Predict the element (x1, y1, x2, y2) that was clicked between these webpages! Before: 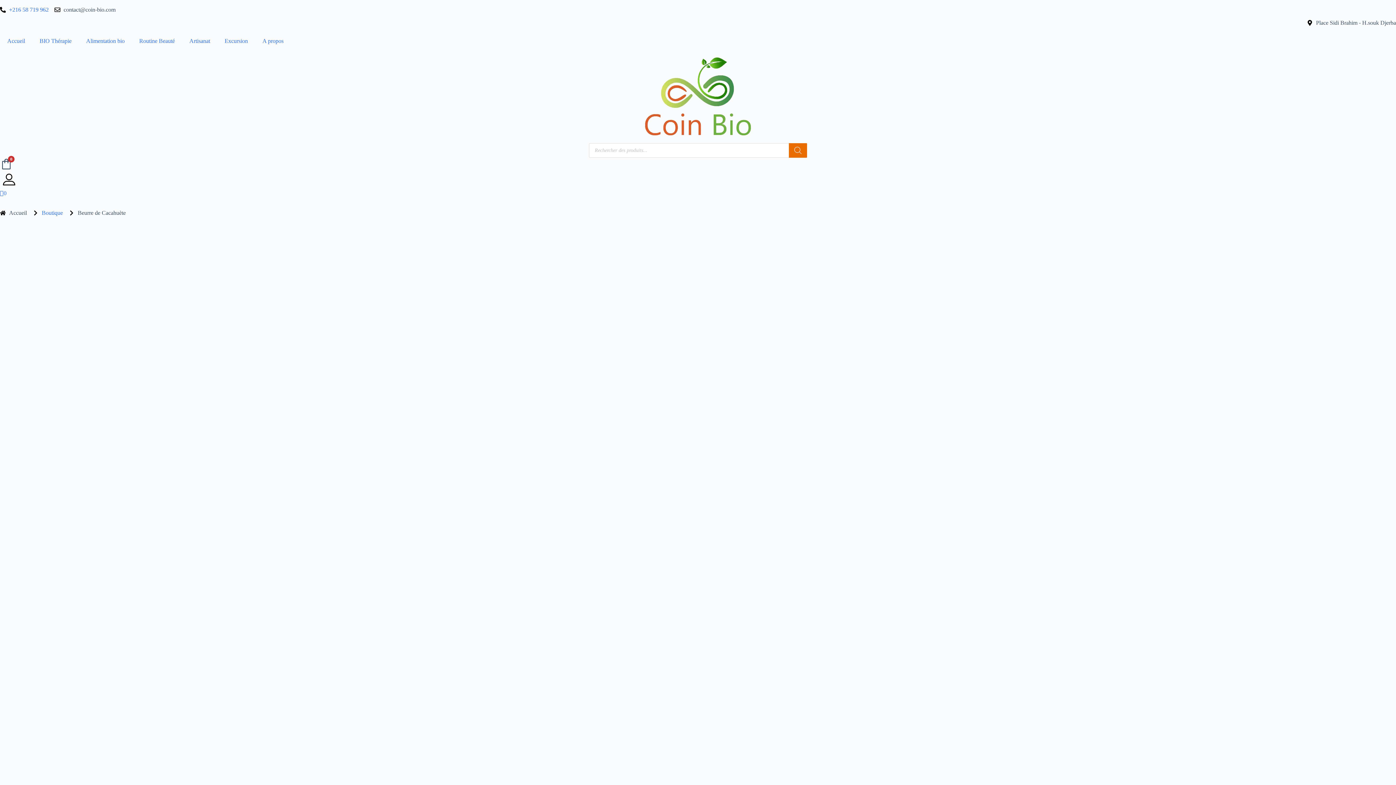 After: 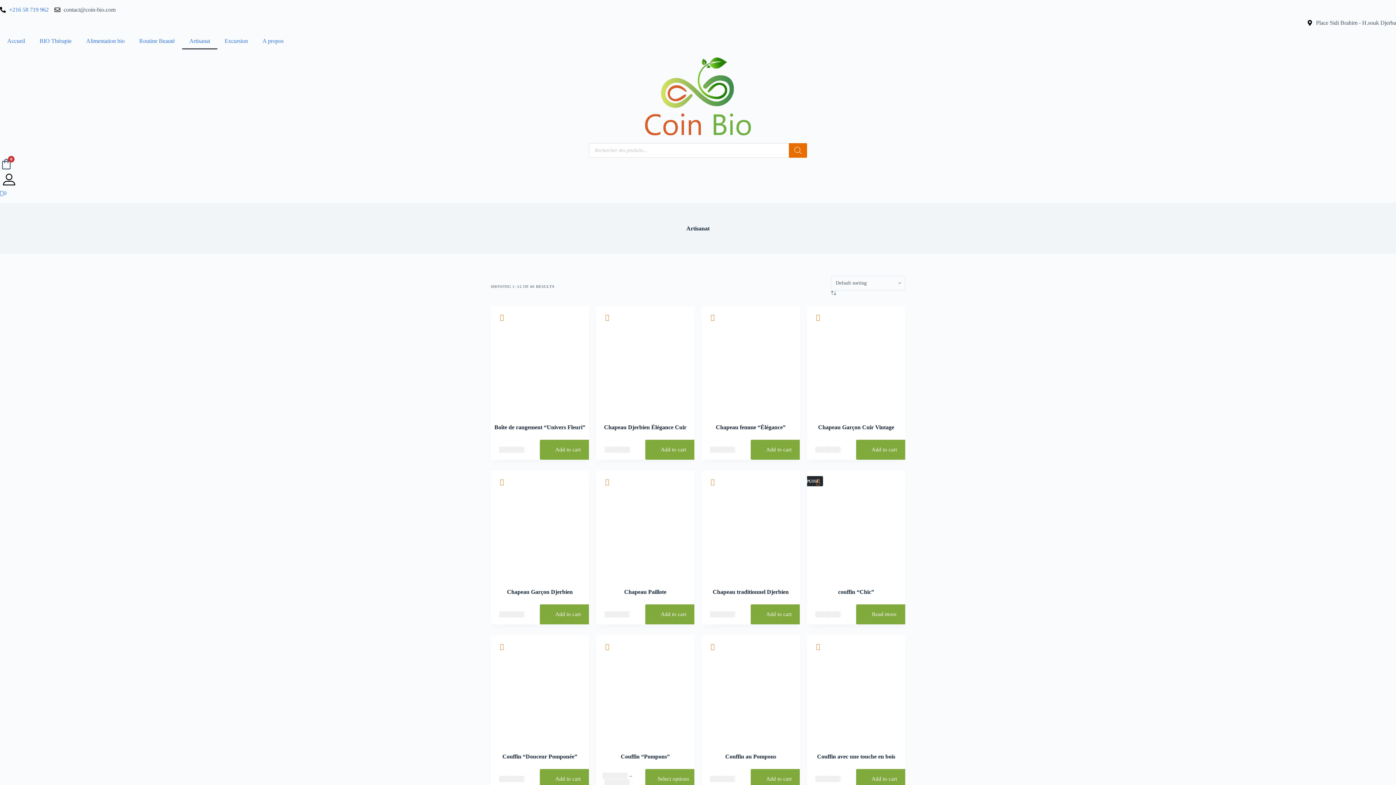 Action: label: Artisanat bbox: (182, 32, 217, 49)